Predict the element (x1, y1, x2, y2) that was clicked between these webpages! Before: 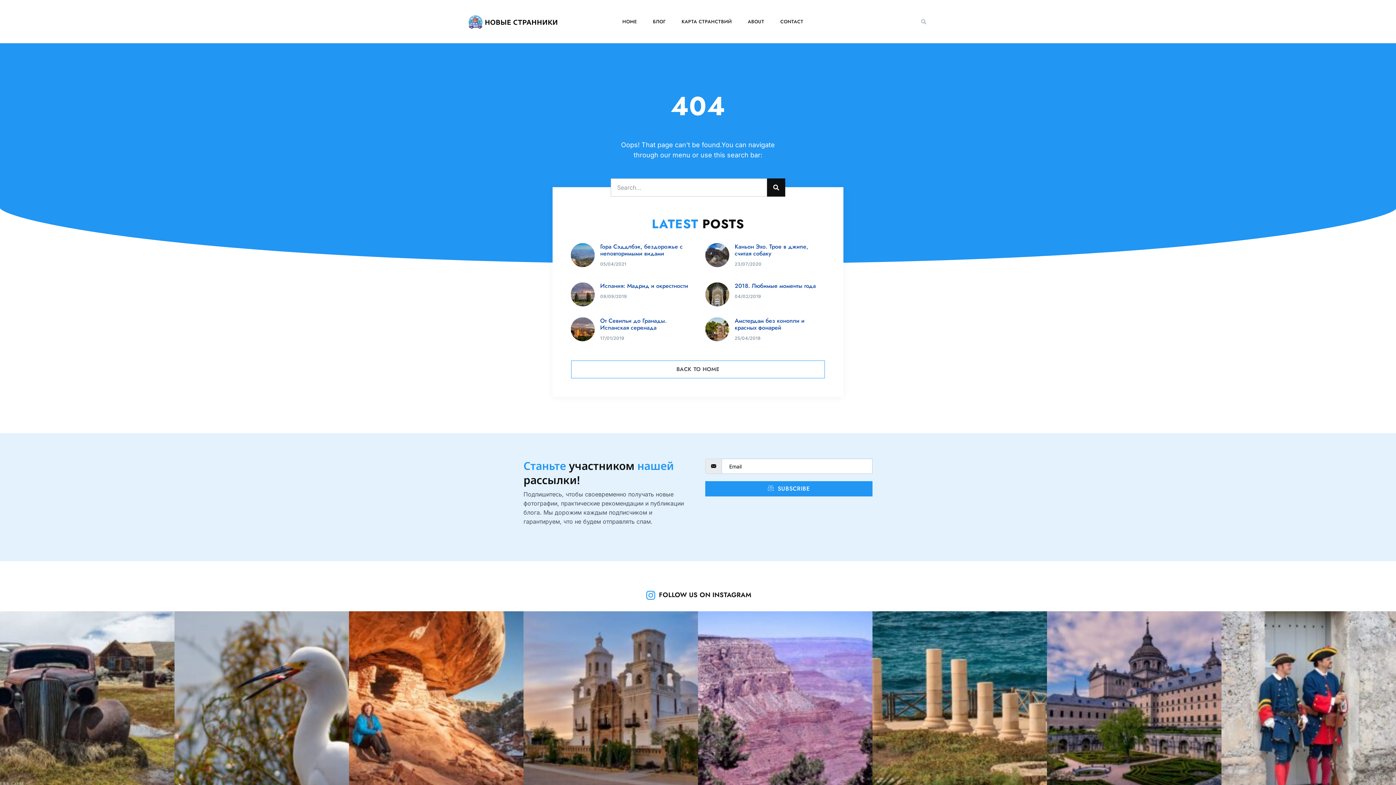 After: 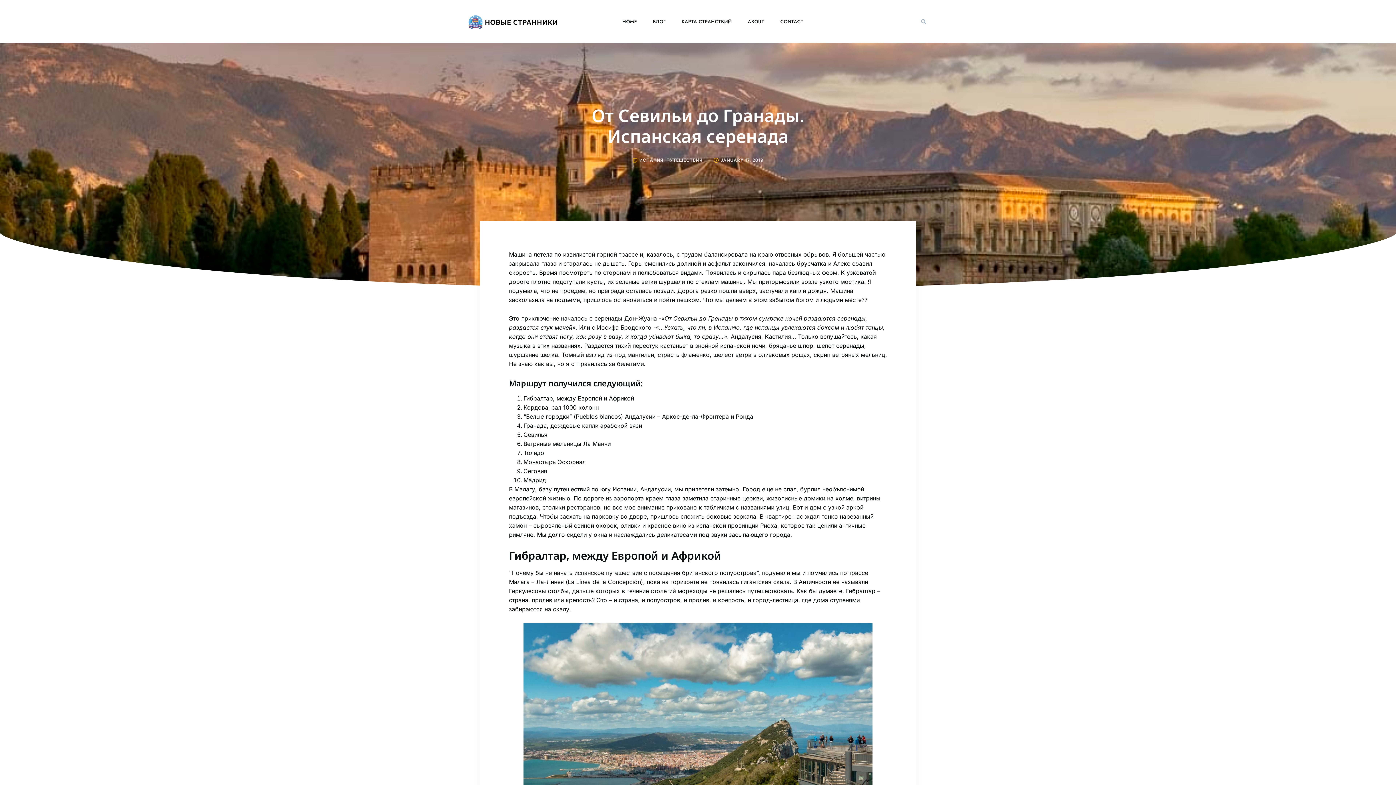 Action: bbox: (600, 316, 666, 332) label: От Севильи до Гранады. Испанская серенада